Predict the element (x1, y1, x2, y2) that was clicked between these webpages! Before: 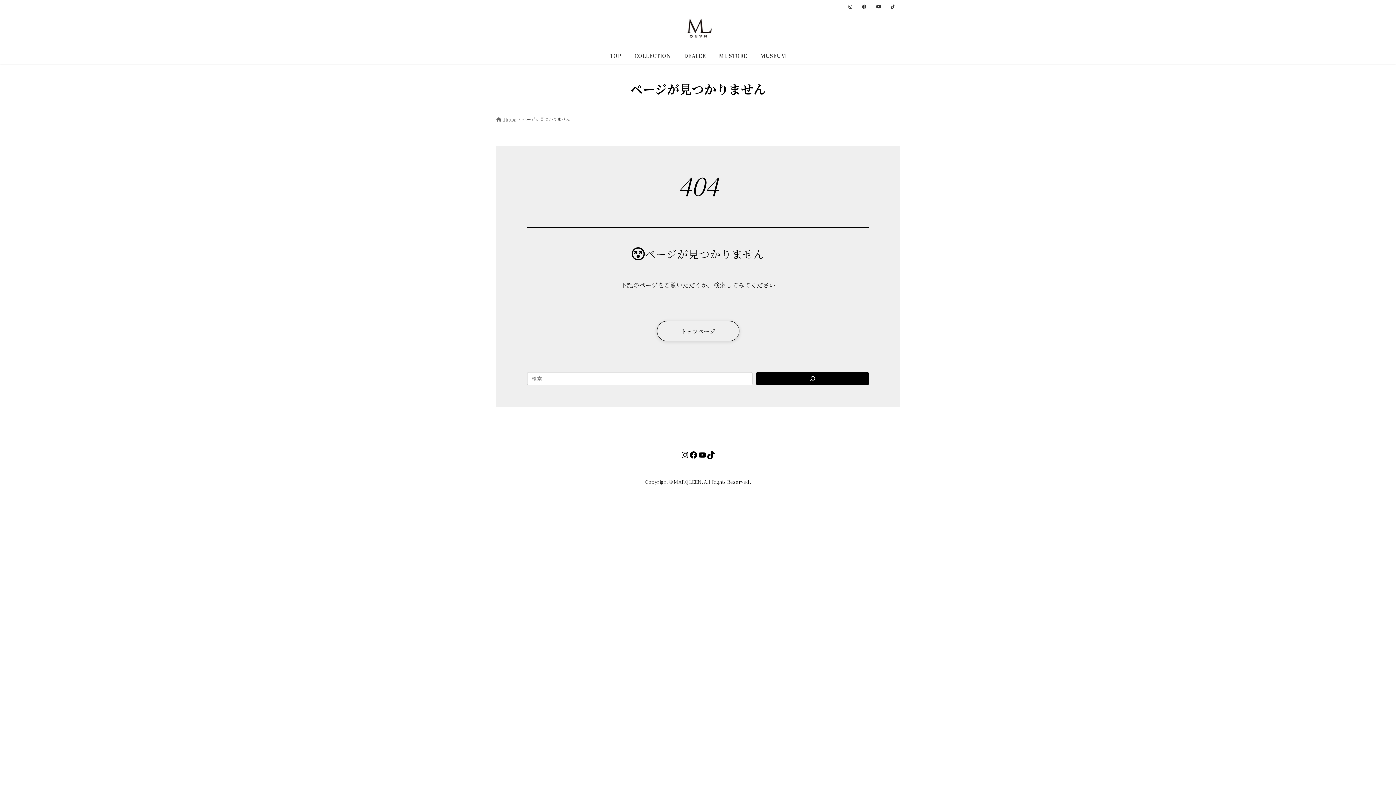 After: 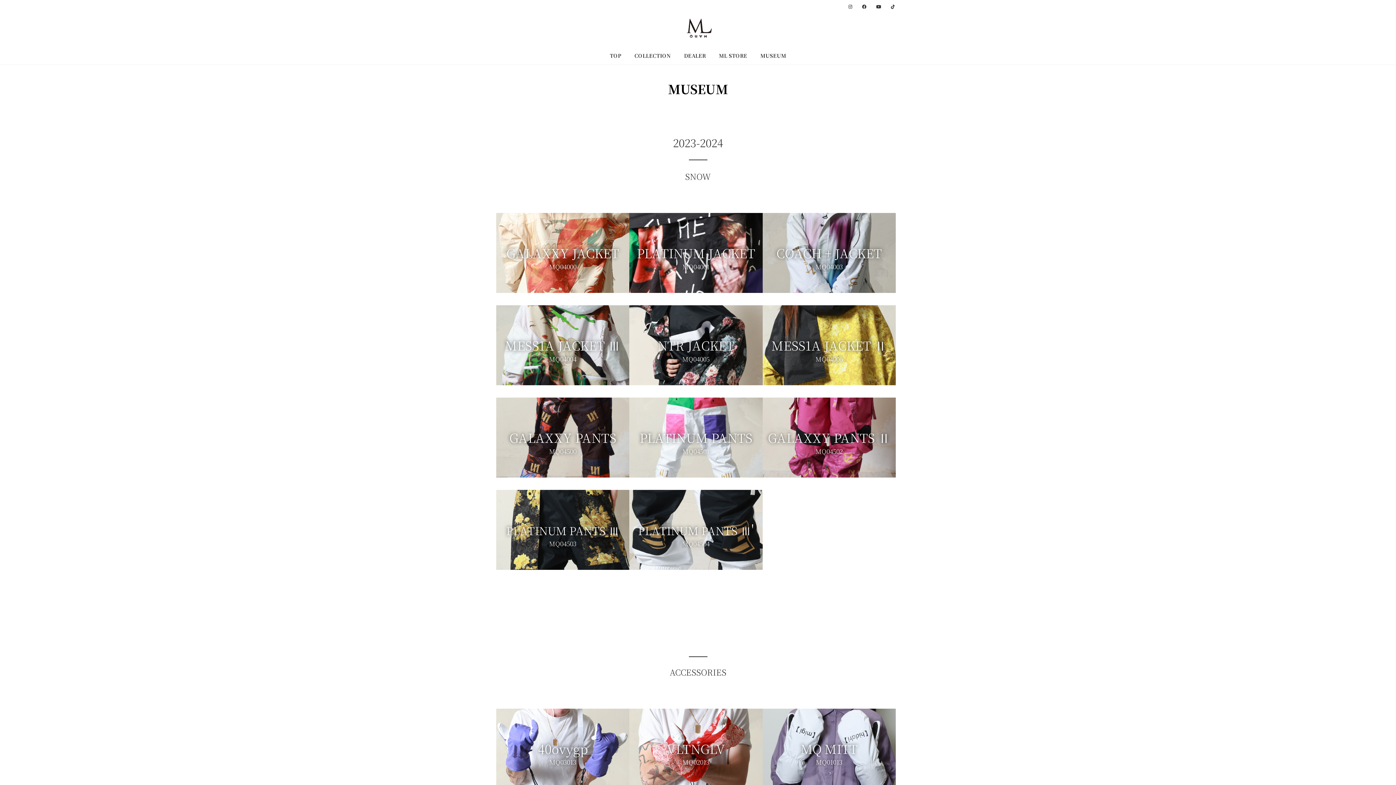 Action: bbox: (754, 47, 792, 64) label: MUSEUM